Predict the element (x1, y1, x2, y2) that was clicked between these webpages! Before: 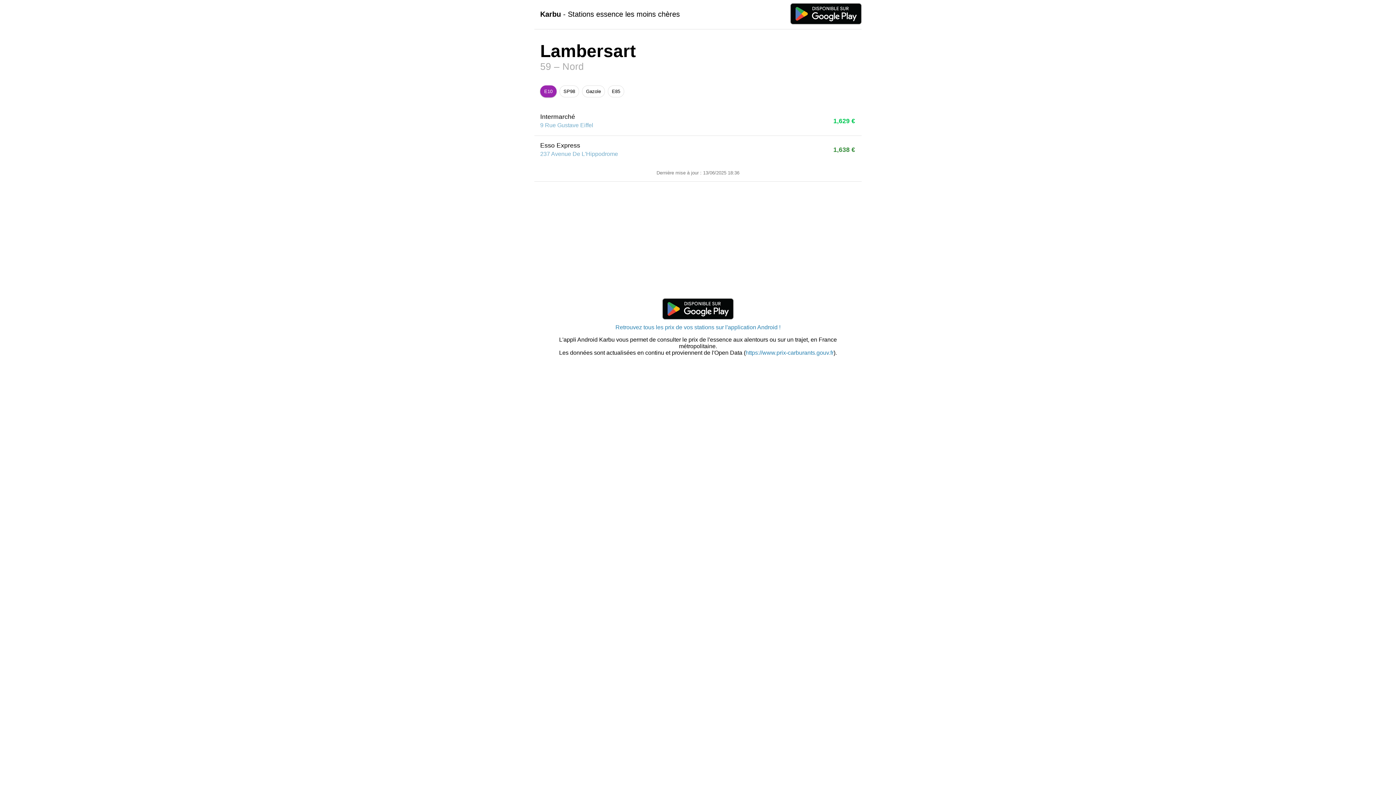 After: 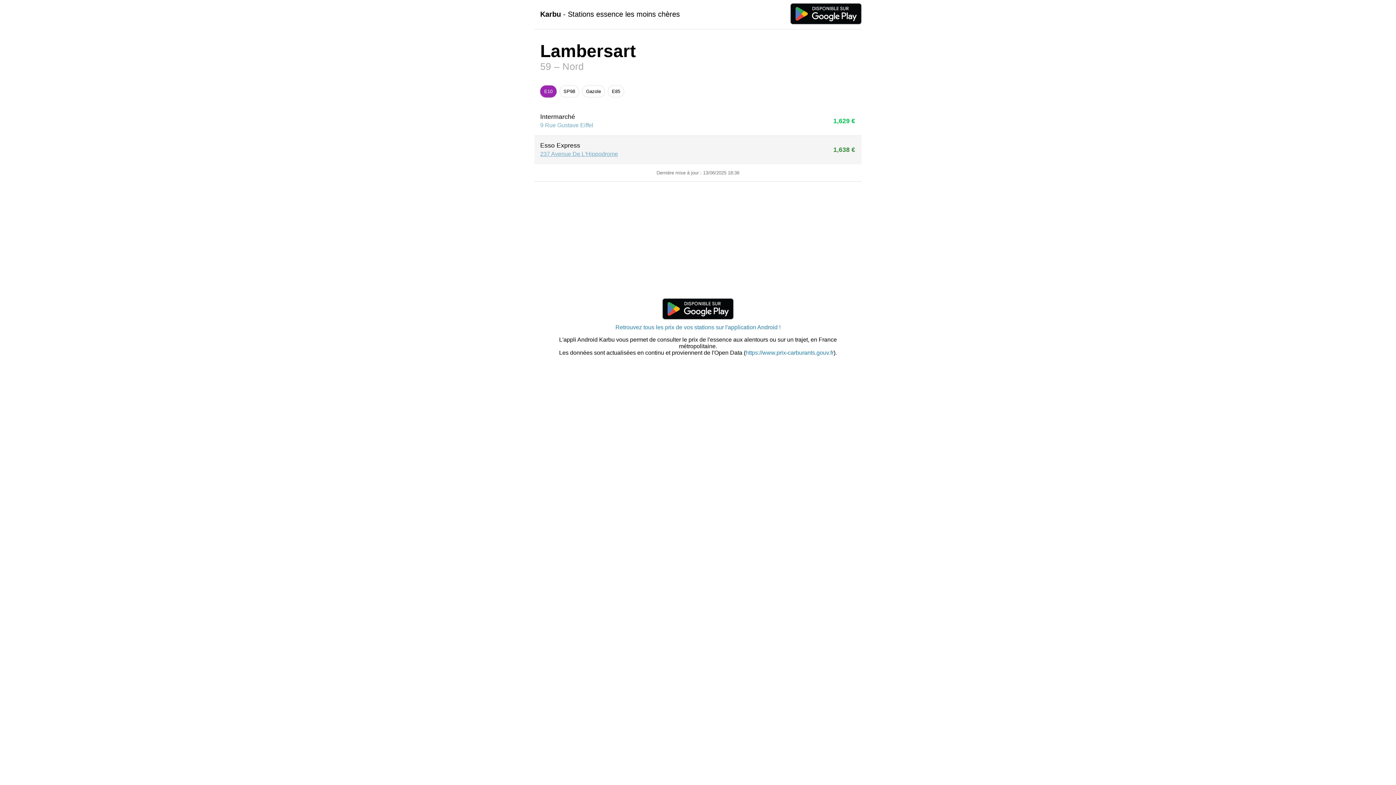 Action: label: 237 Avenue De L'Hippodrome bbox: (540, 150, 618, 157)